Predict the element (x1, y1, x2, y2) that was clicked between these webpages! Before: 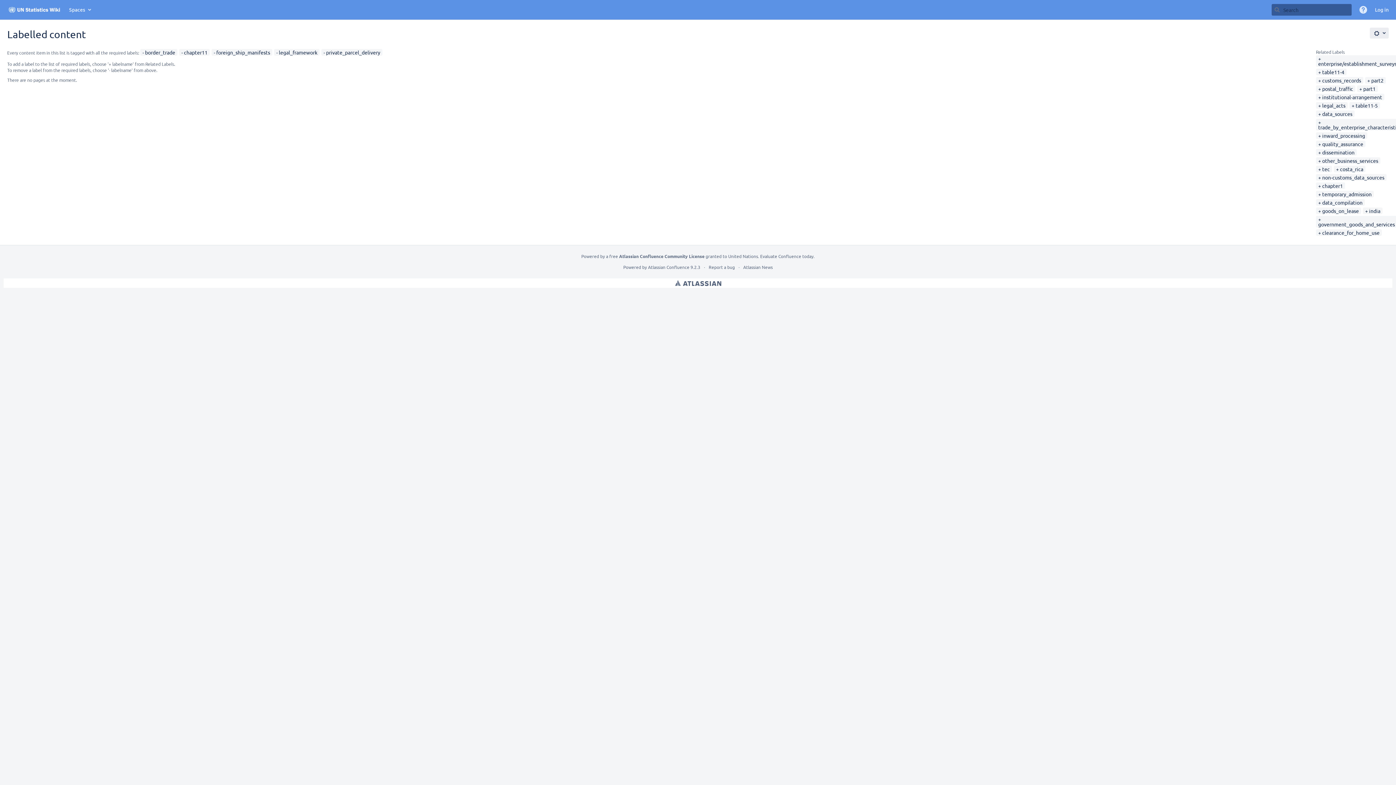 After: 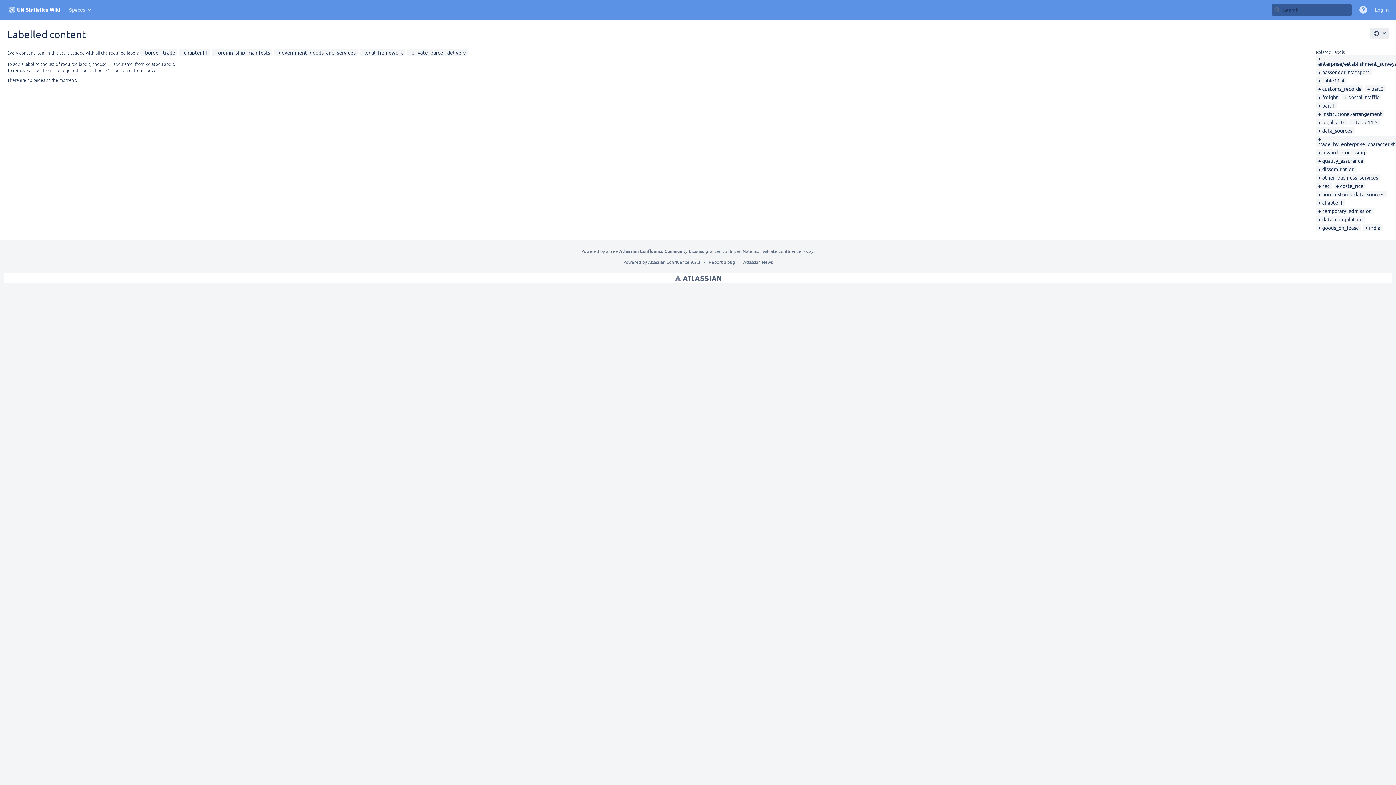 Action: label: government_goods_and_services bbox: (1318, 216, 1395, 227)